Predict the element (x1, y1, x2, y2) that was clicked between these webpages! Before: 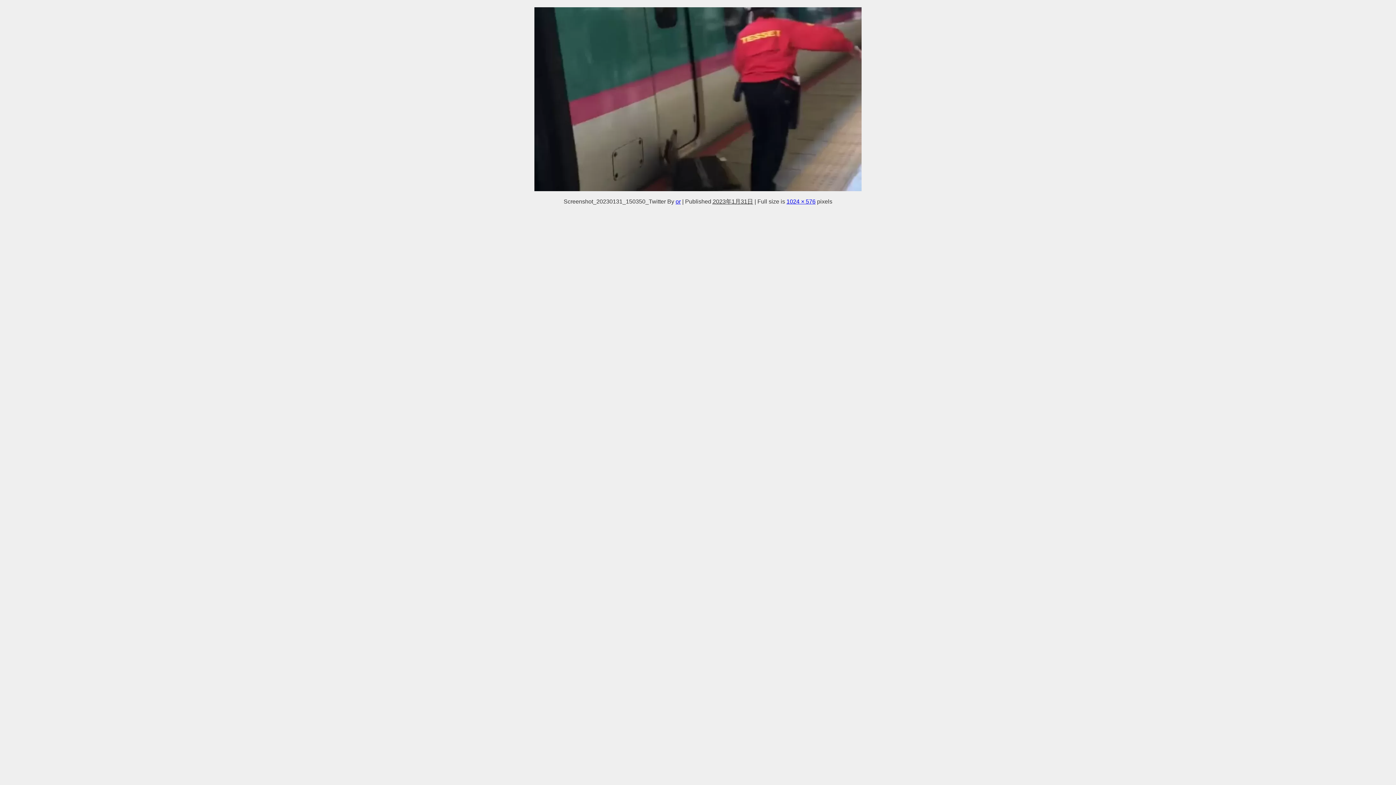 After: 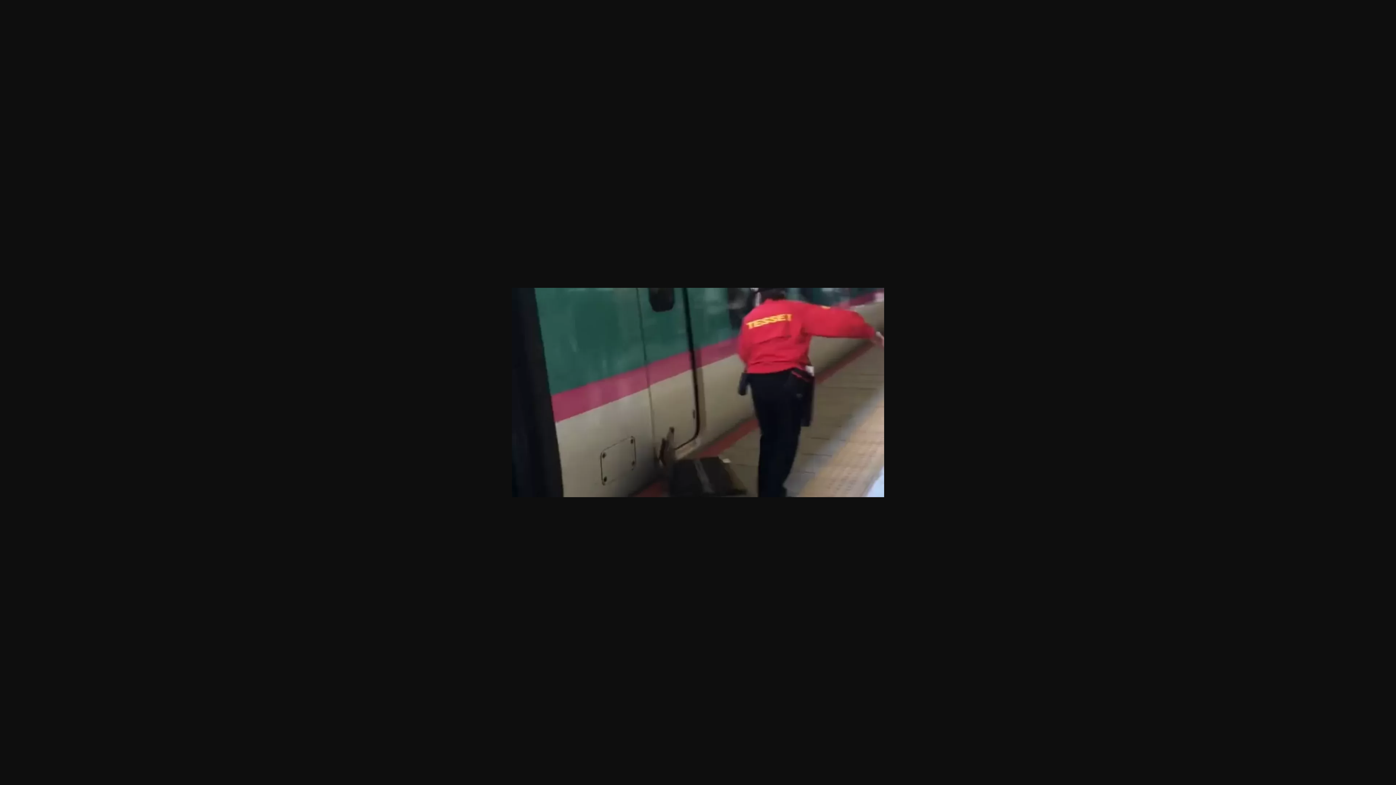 Action: bbox: (786, 198, 815, 204) label: 1024 × 576